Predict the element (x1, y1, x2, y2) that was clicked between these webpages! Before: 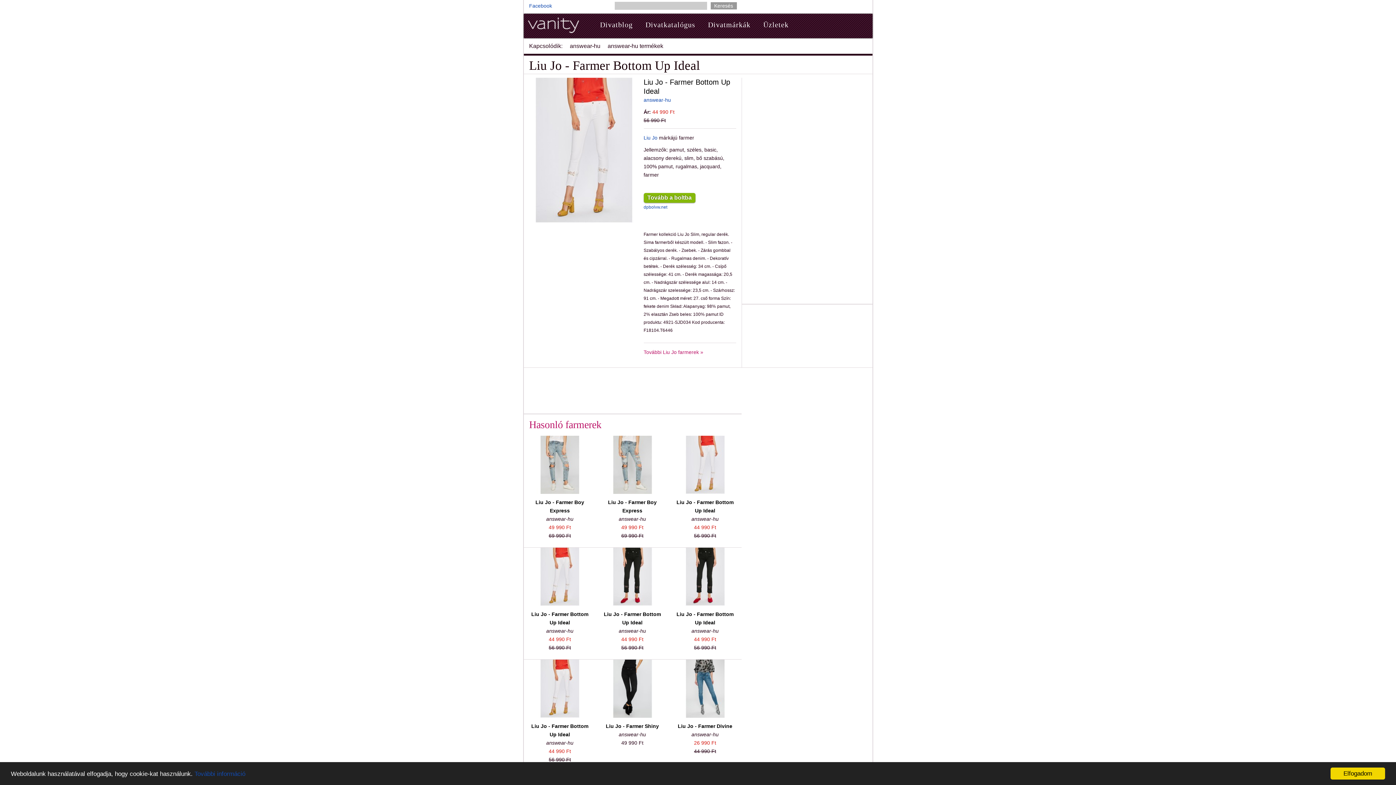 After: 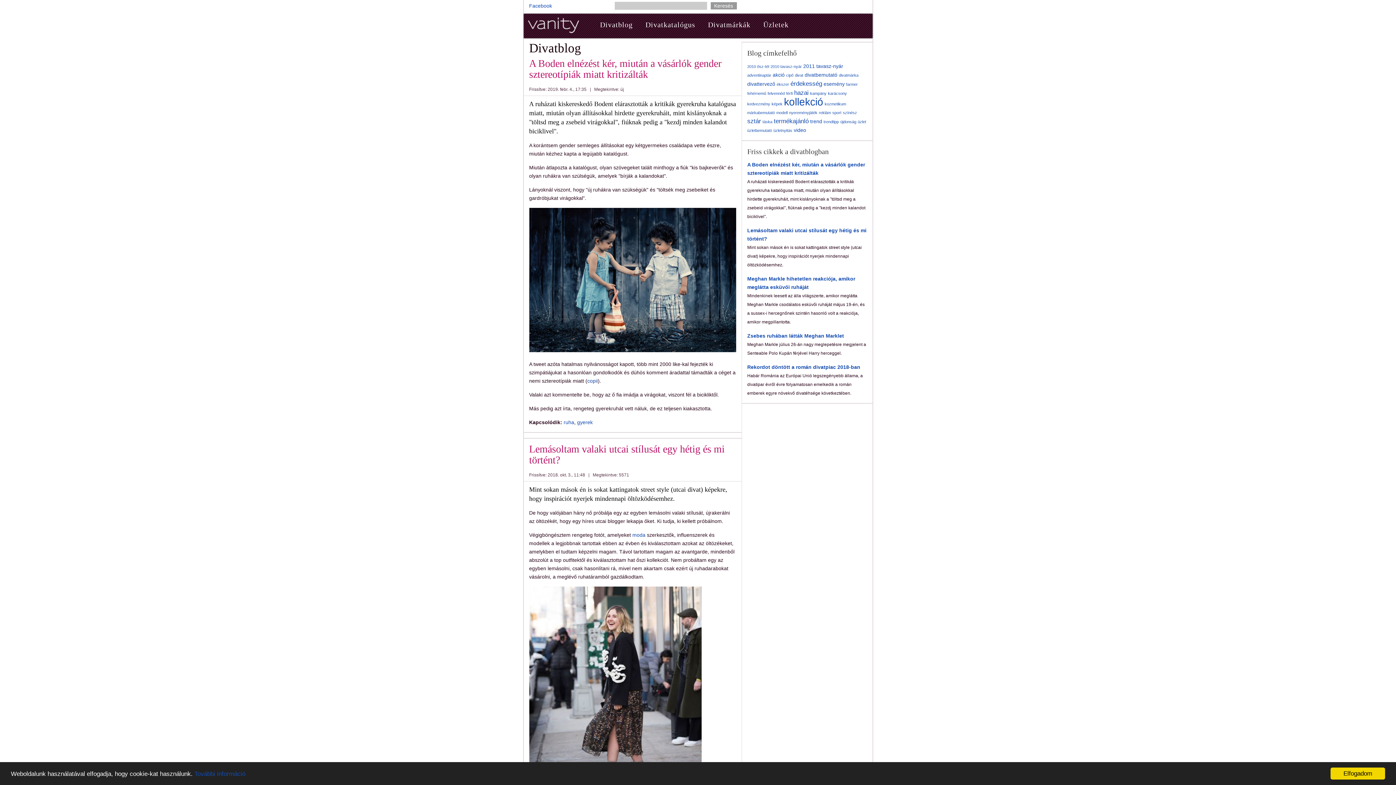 Action: label: Divatblog bbox: (598, 15, 643, 33)